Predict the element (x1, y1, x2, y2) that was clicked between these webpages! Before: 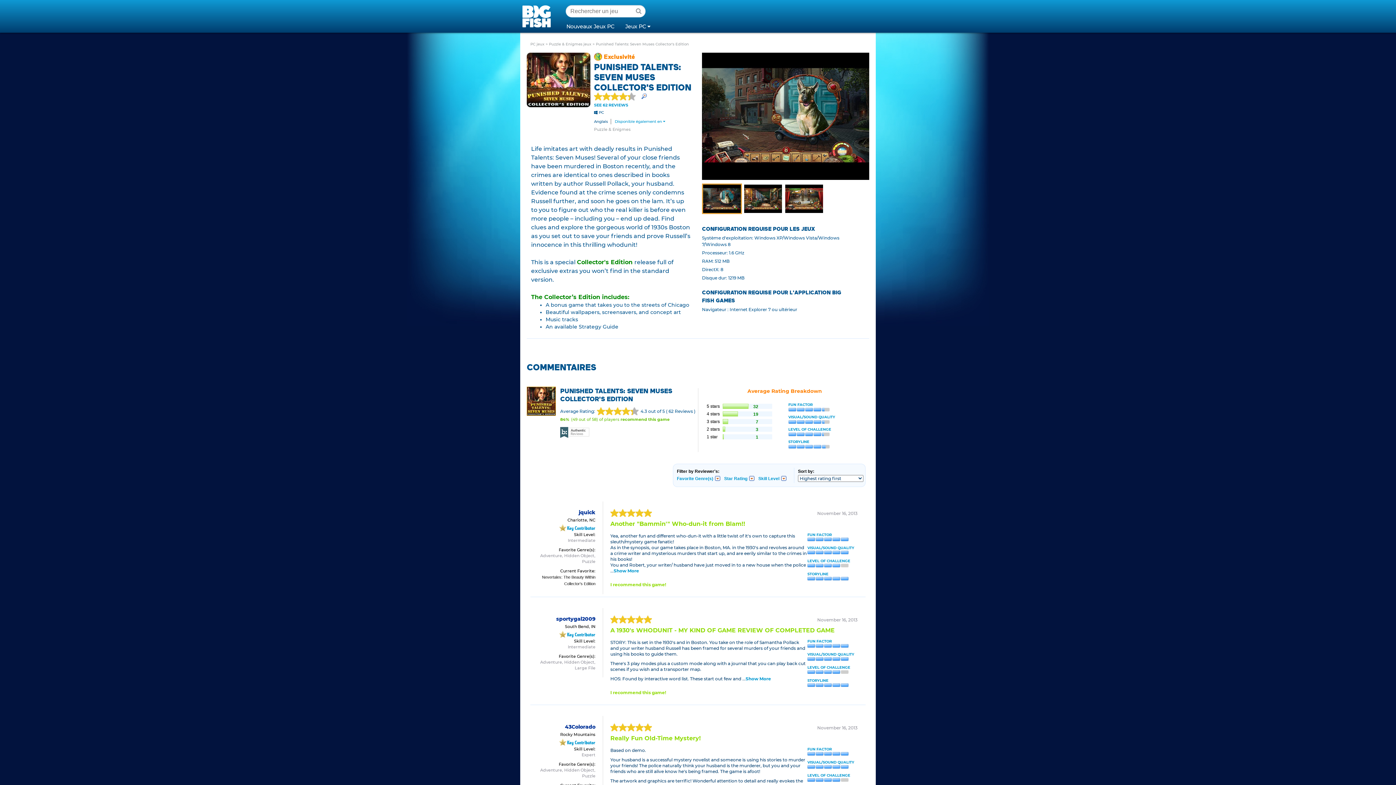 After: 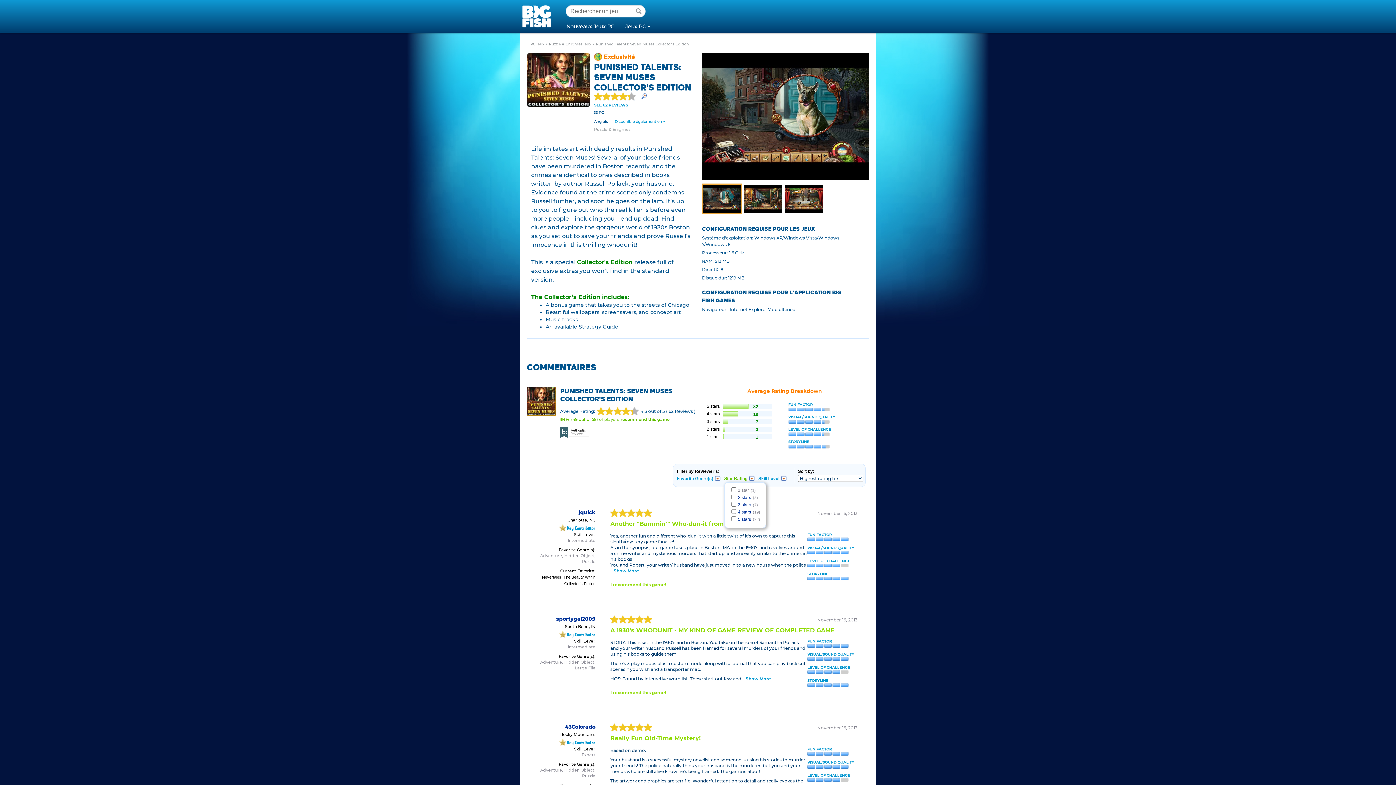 Action: label: Star Rating bbox: (724, 475, 754, 482)